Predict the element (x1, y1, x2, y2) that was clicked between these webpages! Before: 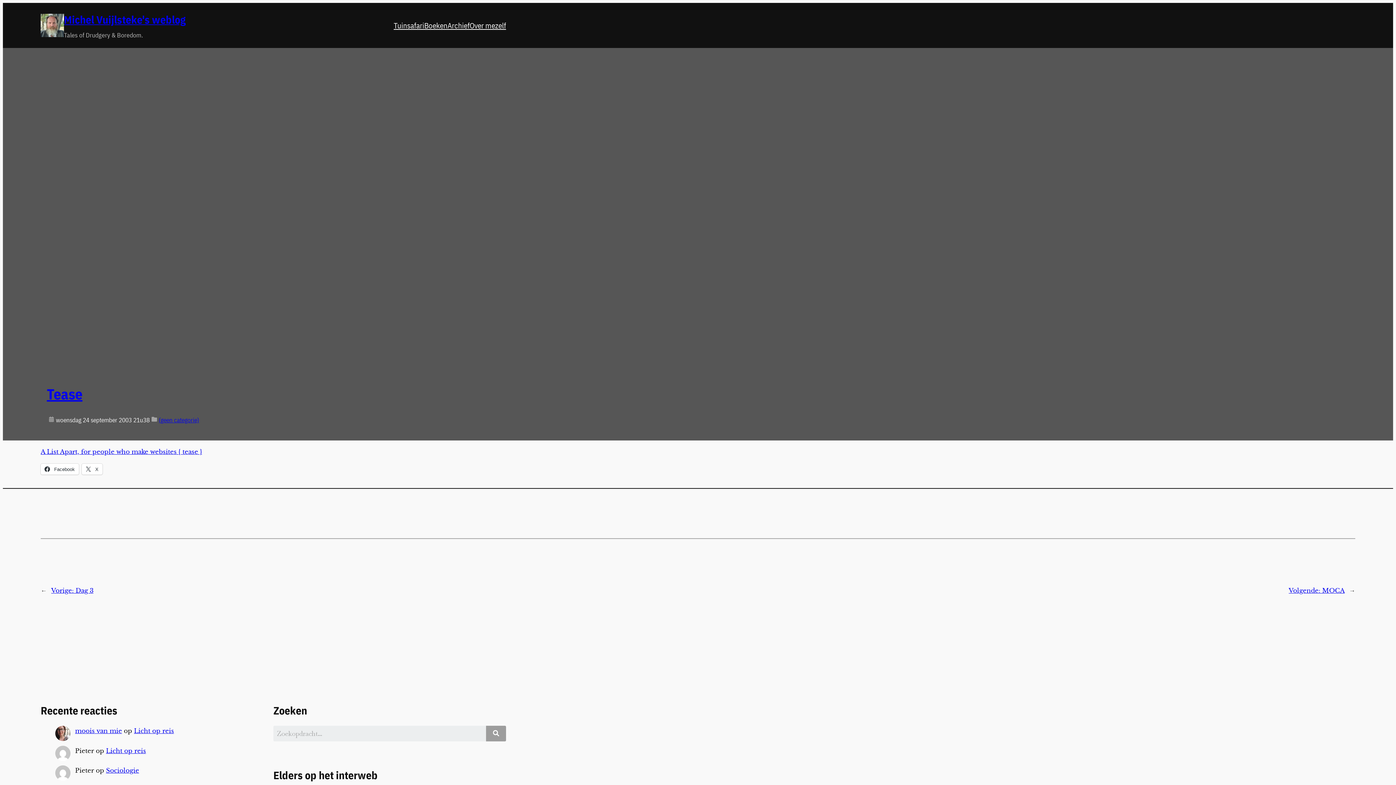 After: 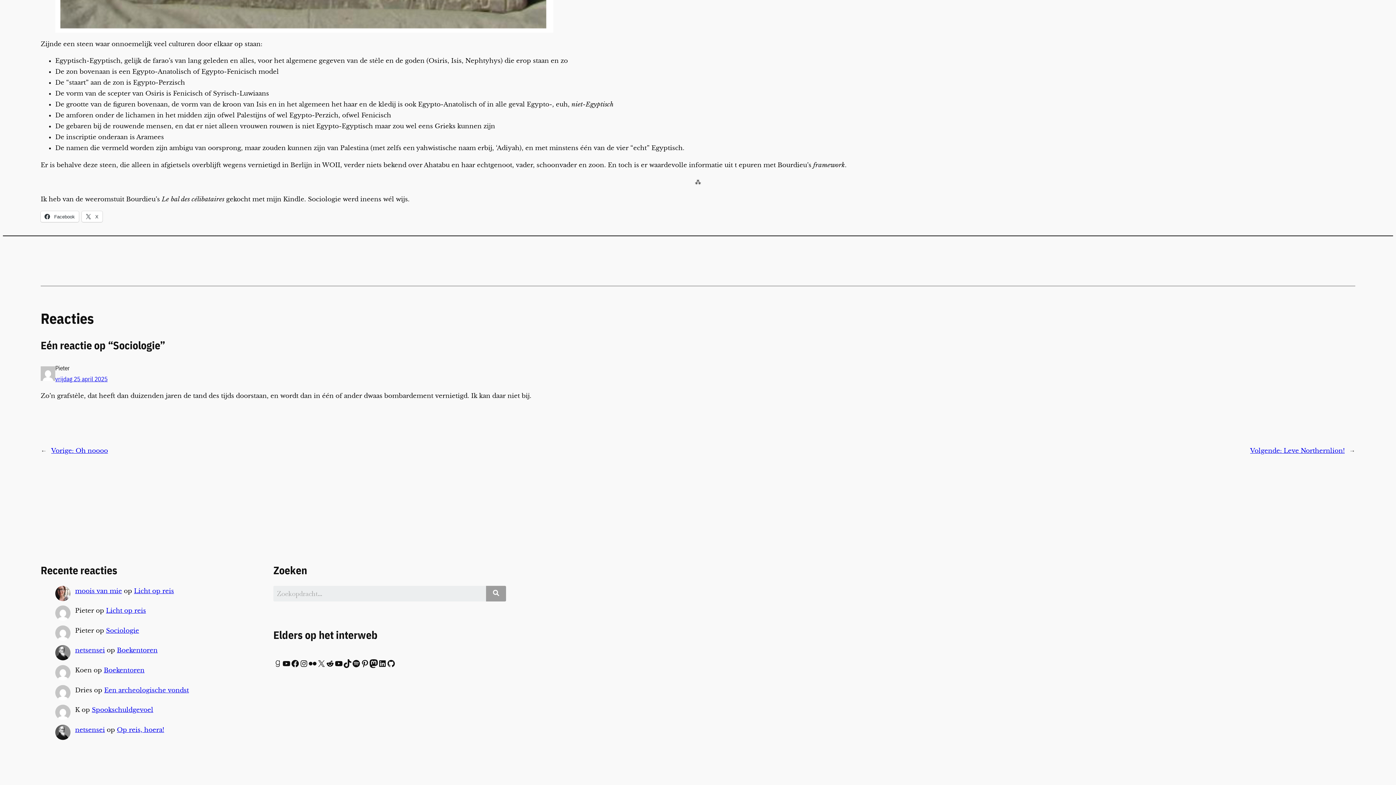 Action: label: Sociologie bbox: (106, 767, 139, 775)